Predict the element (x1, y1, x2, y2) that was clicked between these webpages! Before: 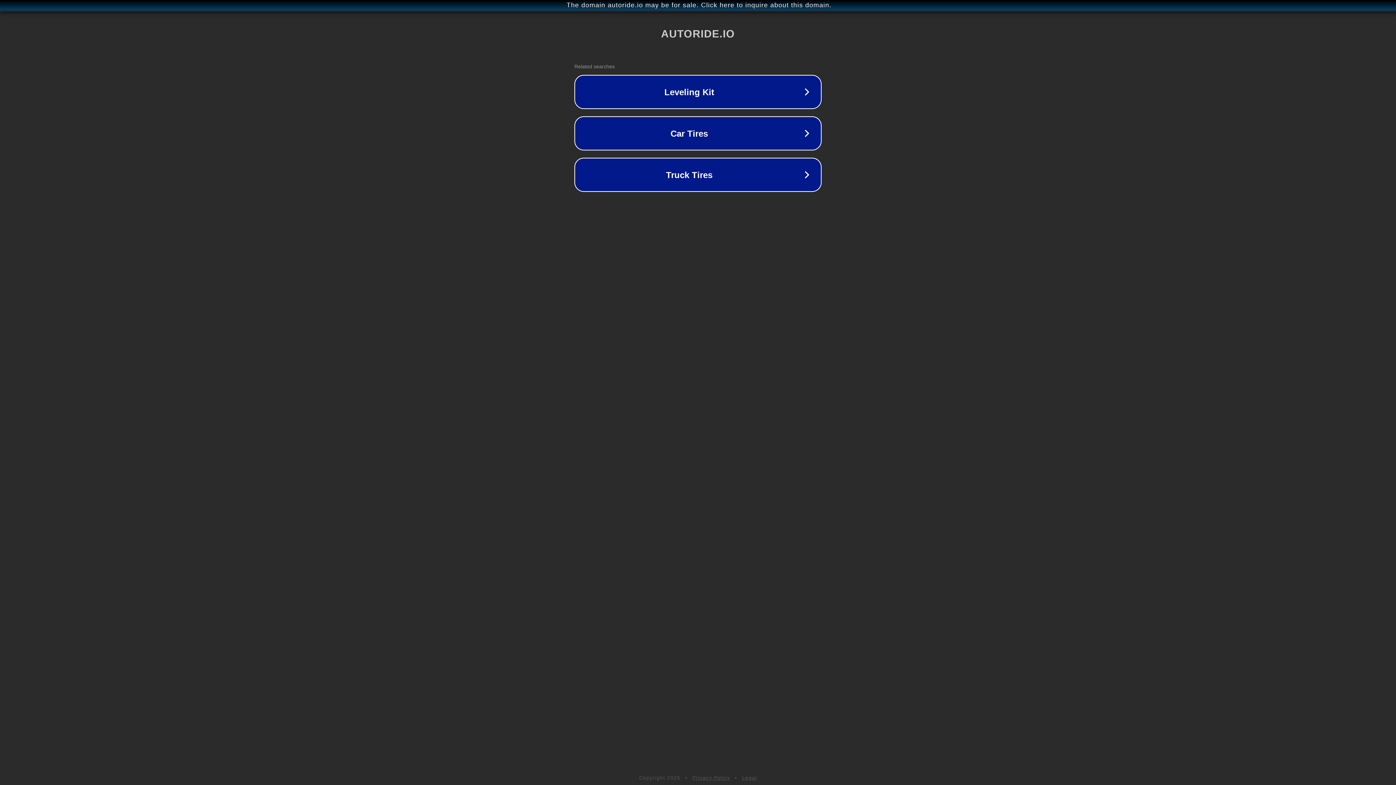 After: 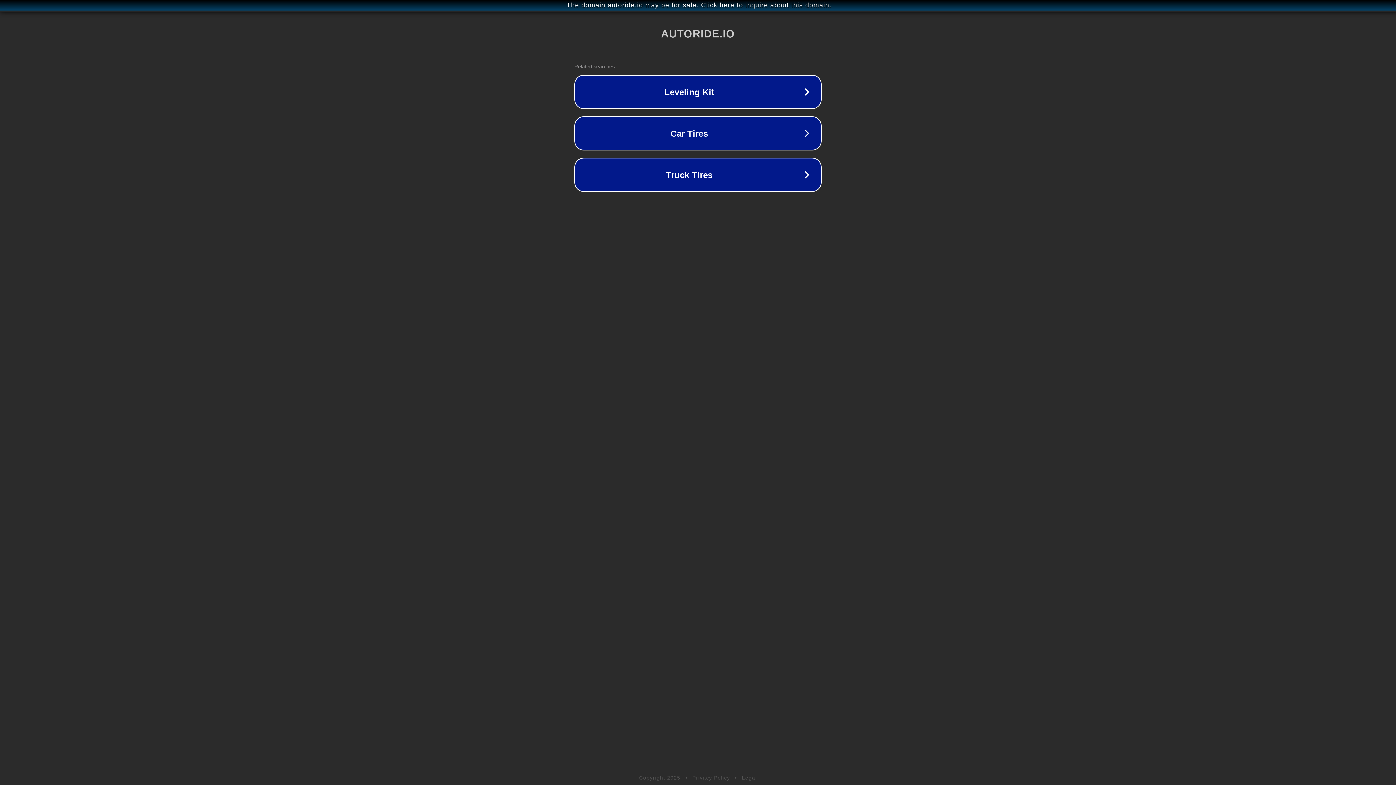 Action: bbox: (742, 775, 757, 781) label: Legal